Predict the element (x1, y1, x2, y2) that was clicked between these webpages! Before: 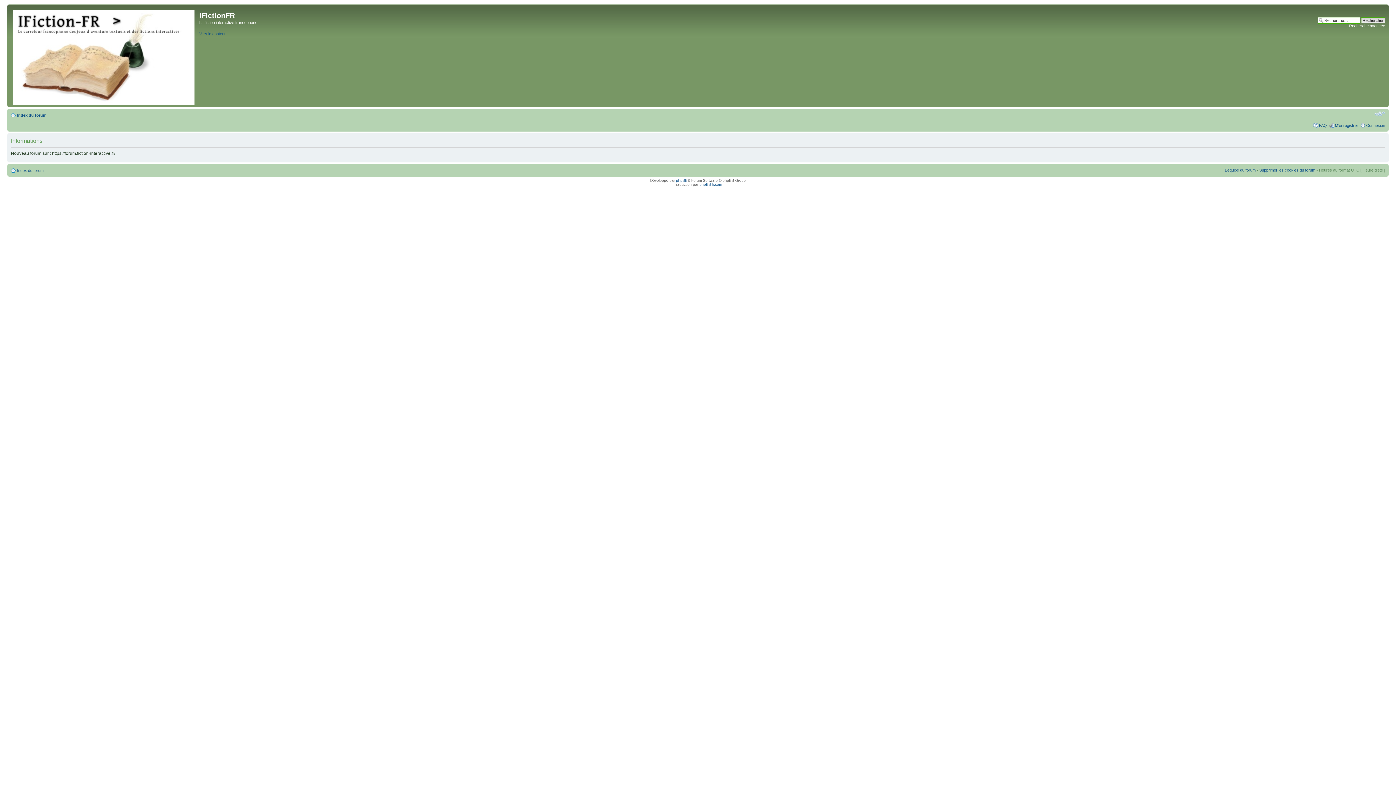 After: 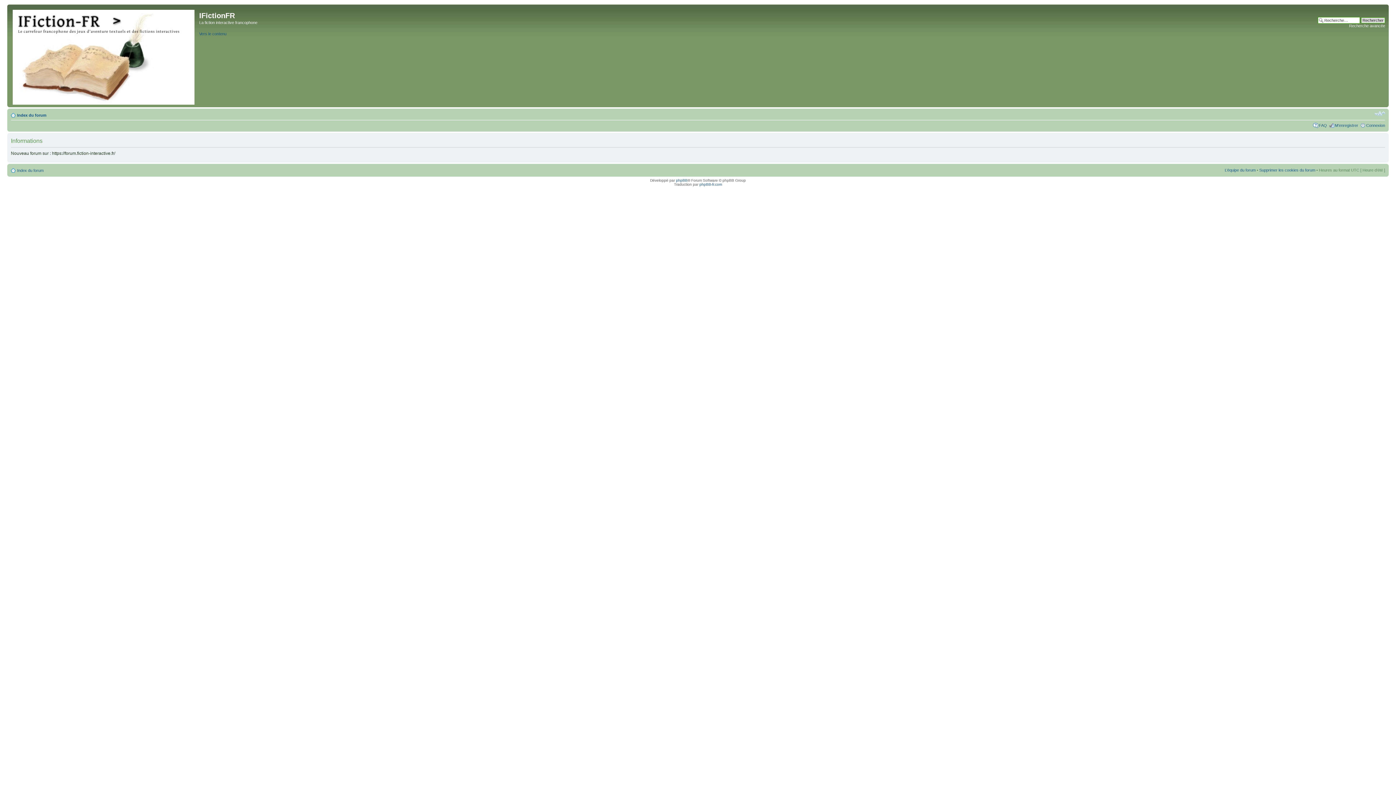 Action: label: FAQ bbox: (1319, 123, 1327, 127)